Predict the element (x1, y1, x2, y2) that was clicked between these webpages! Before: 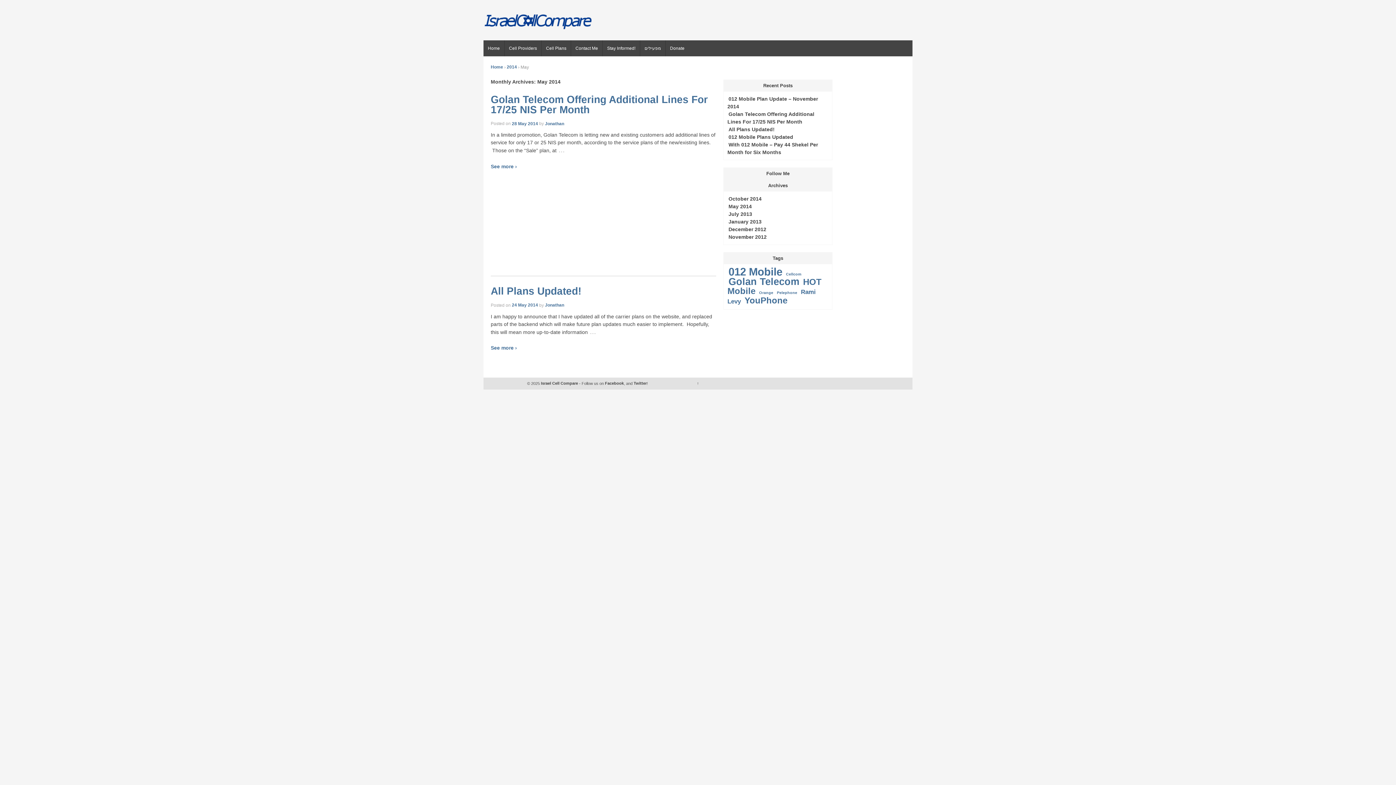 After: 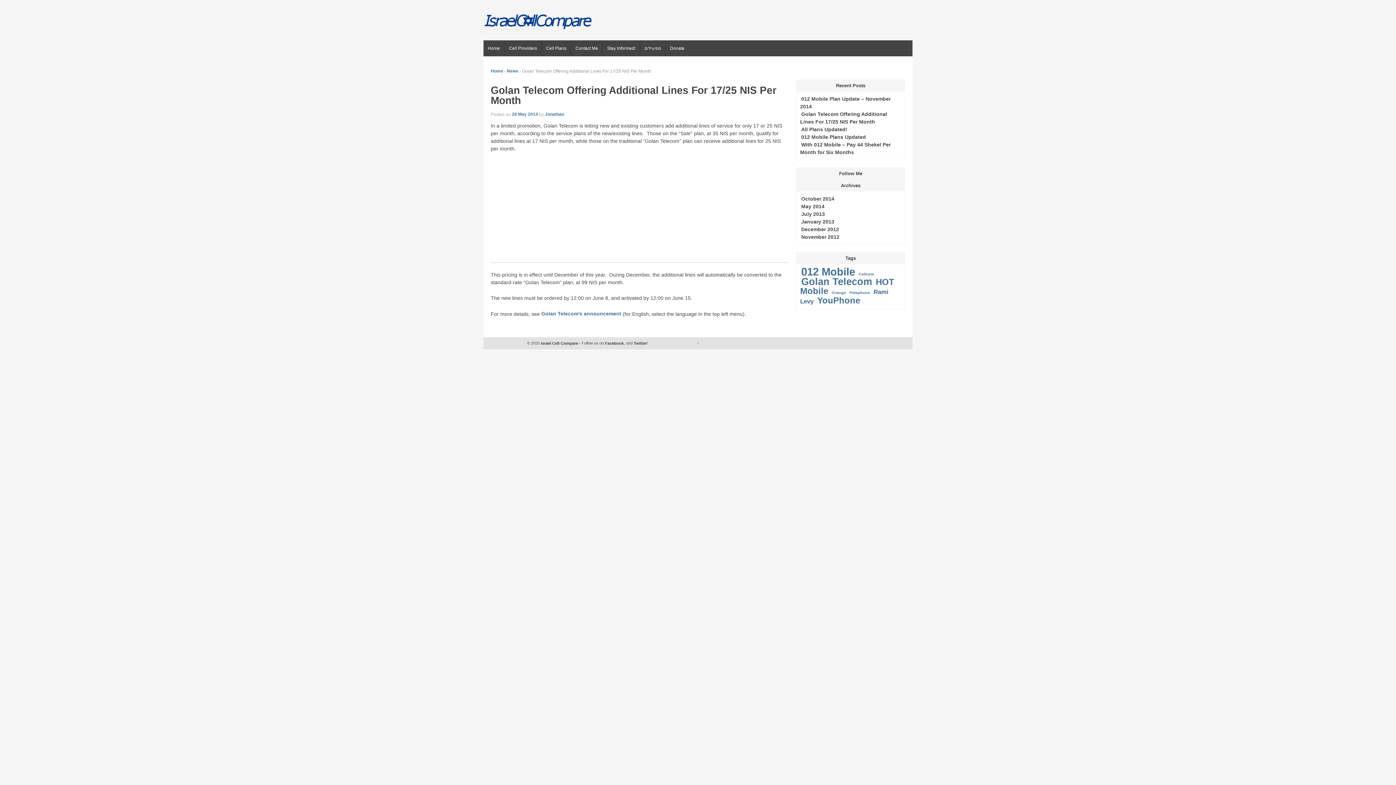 Action: bbox: (490, 162, 716, 170) label: See more ›